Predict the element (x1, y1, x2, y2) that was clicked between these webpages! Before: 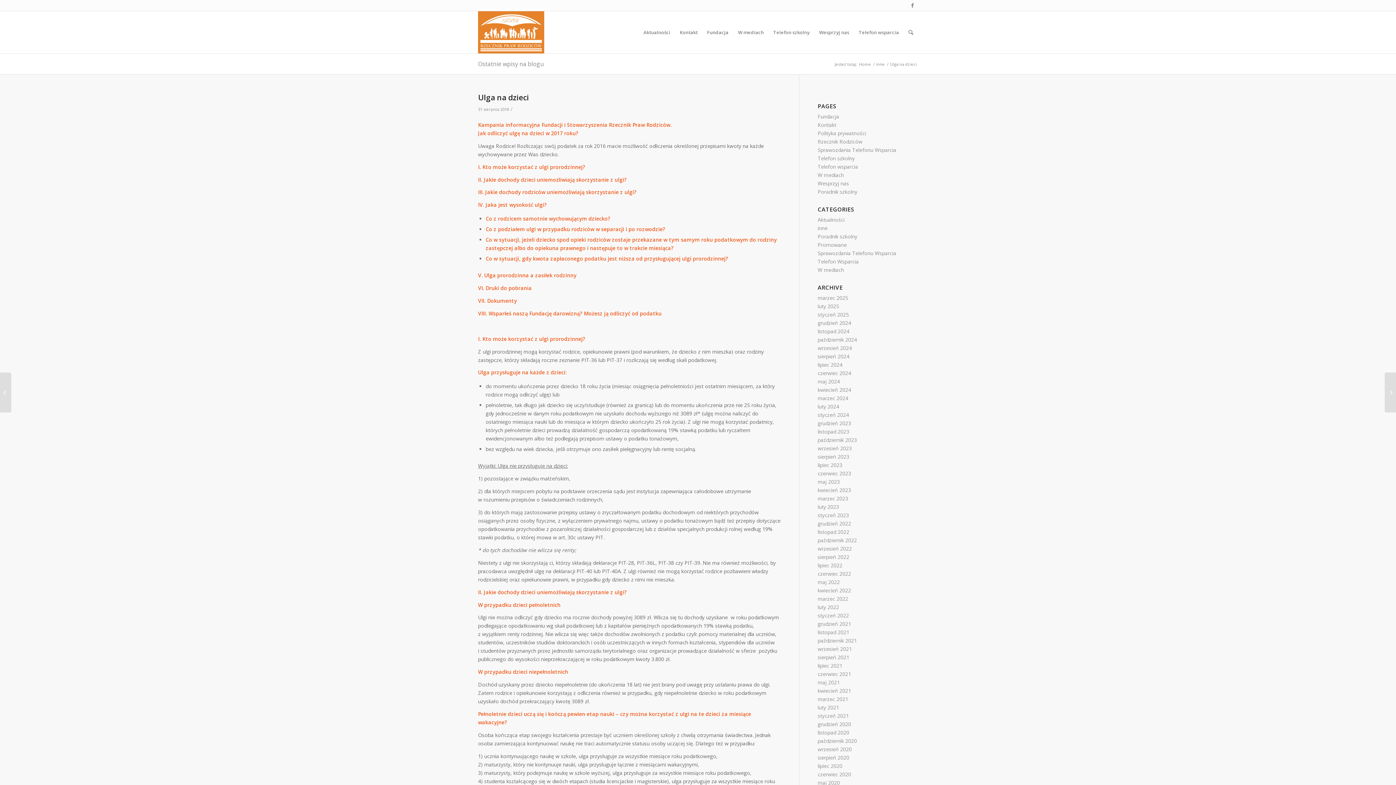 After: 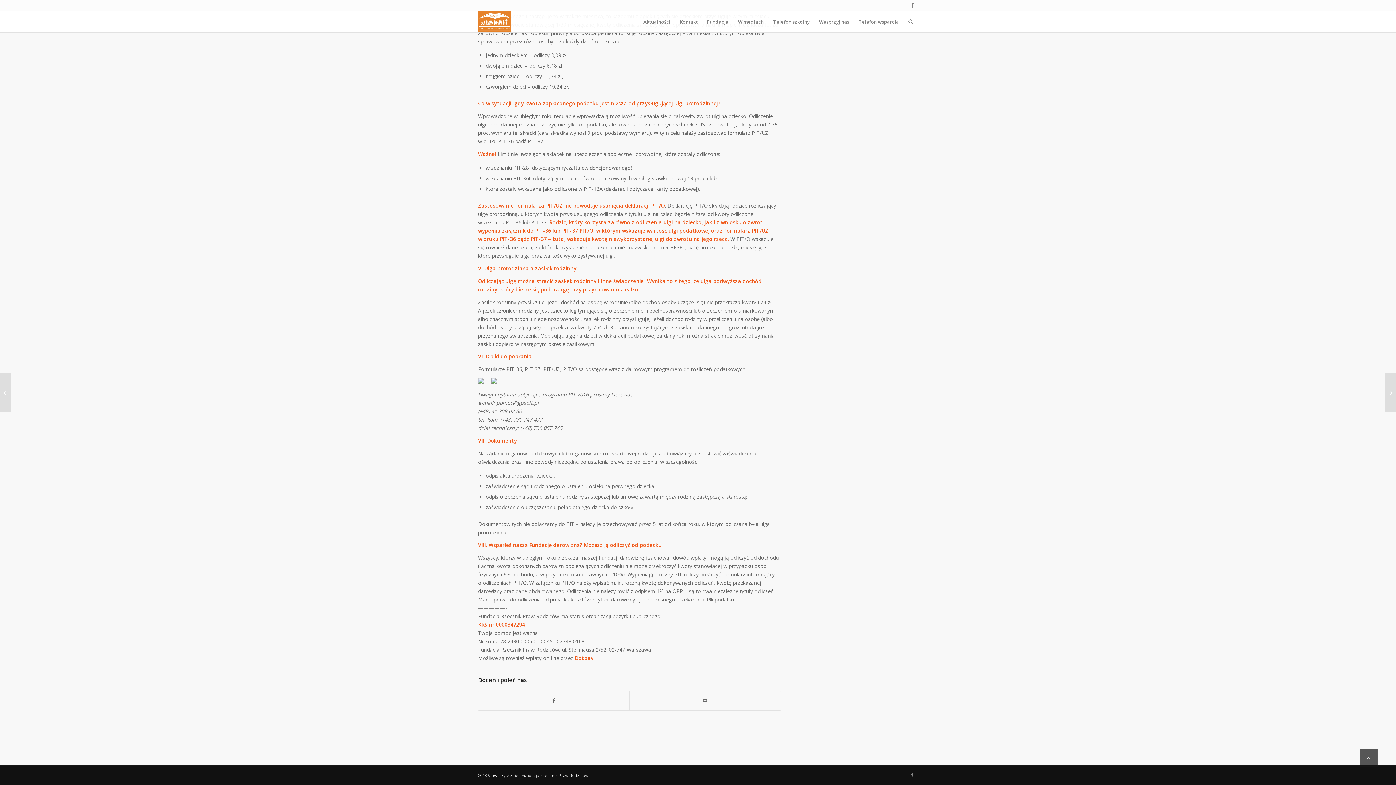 Action: bbox: (485, 255, 728, 262) label: Co w sytuacji, gdy kwota zapłaconego podatku jest niższa od przysługującej ulgi prorodzinnej?